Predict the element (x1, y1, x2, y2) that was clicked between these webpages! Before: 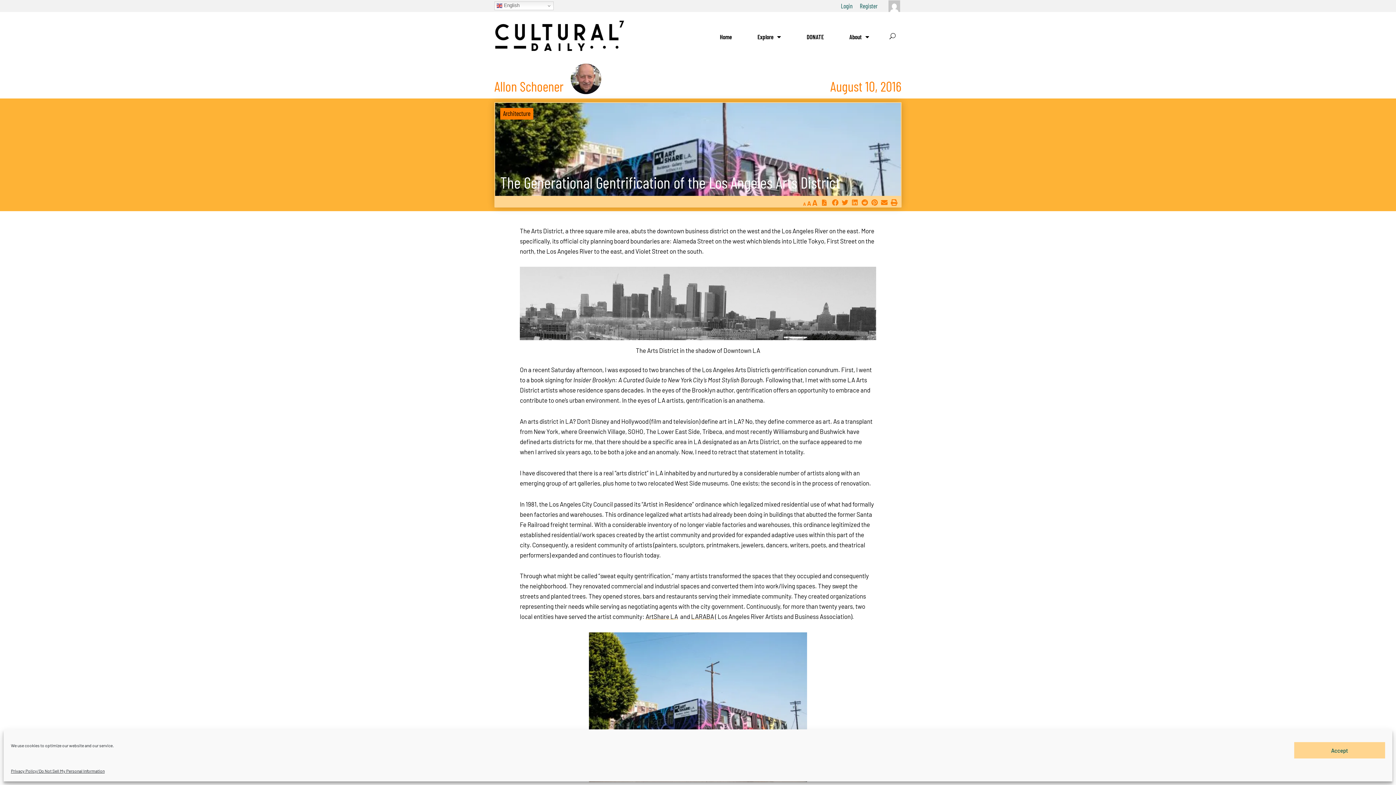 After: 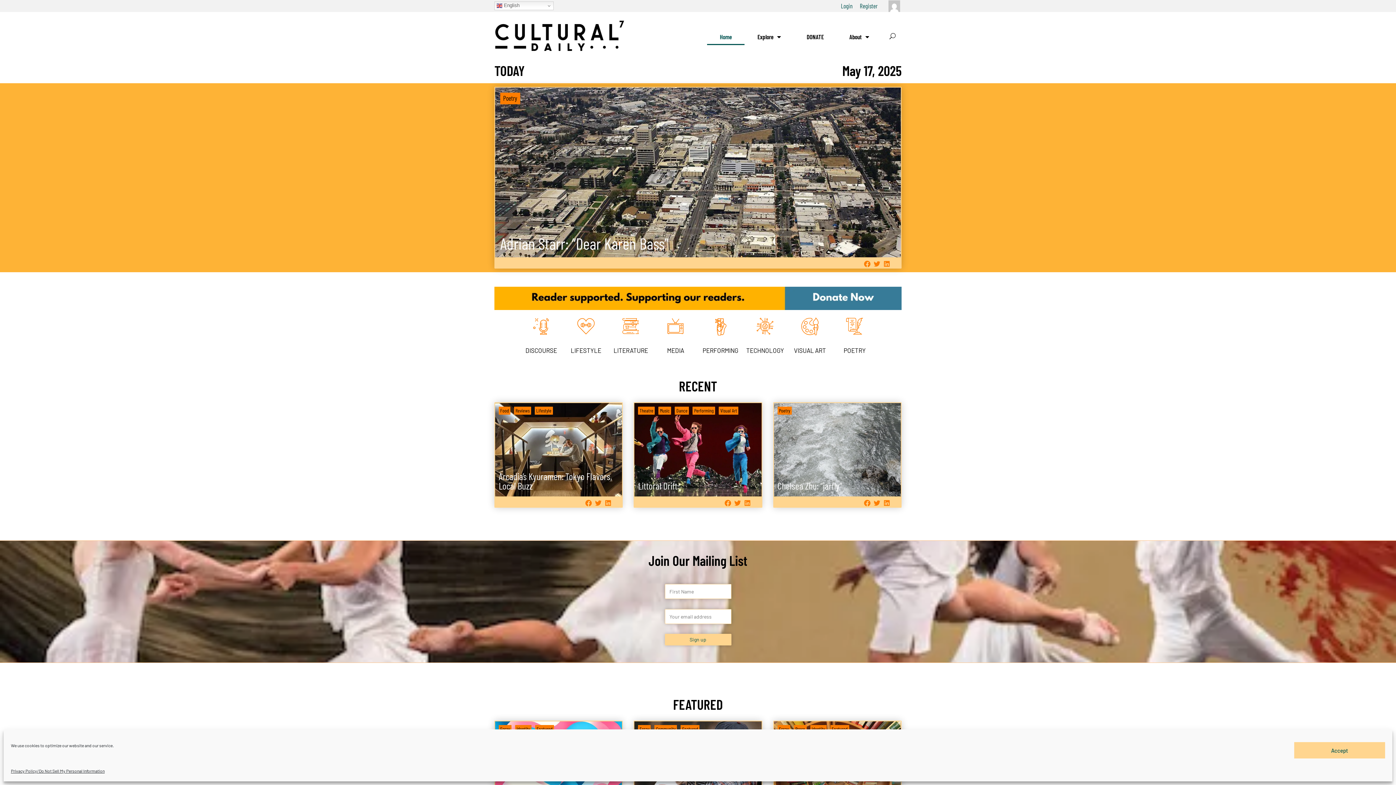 Action: label: Home bbox: (707, 28, 744, 45)